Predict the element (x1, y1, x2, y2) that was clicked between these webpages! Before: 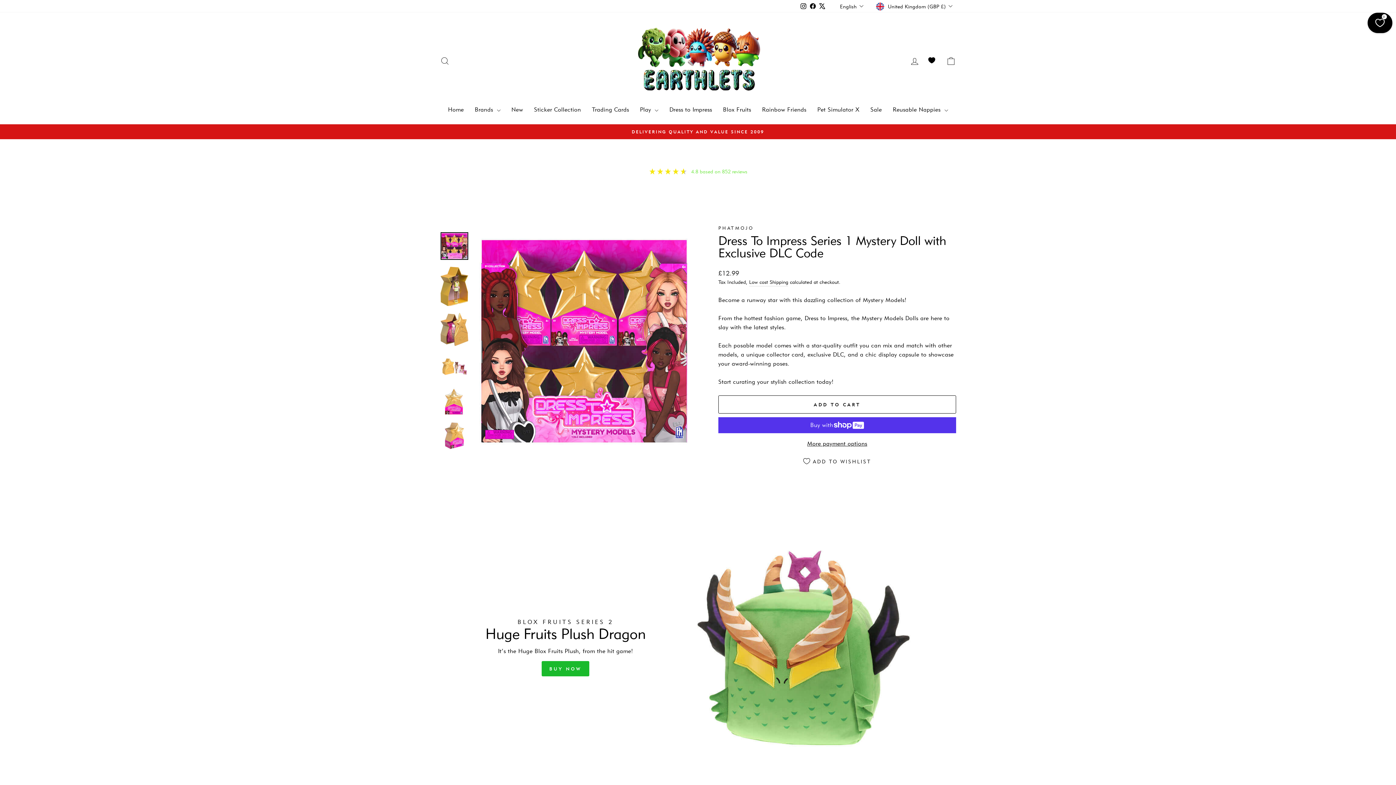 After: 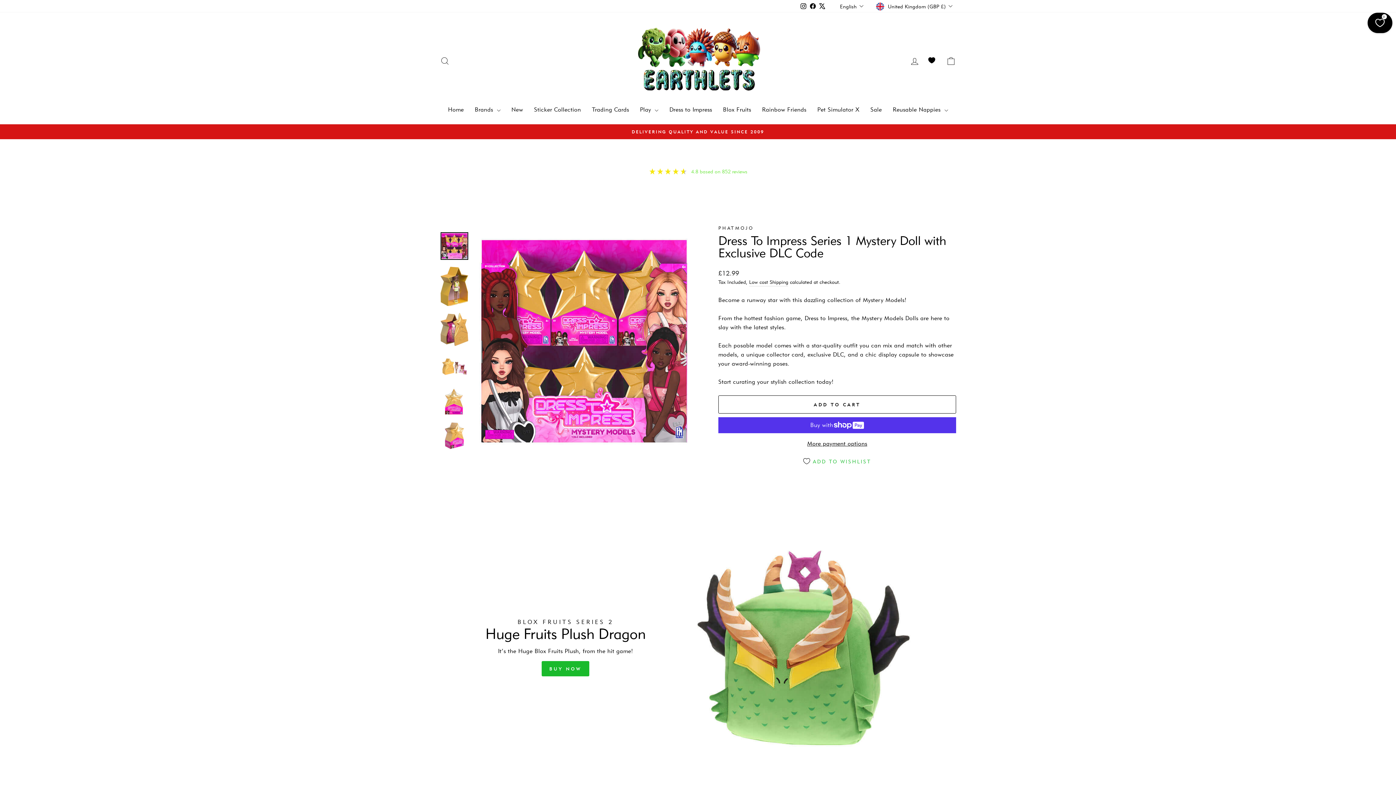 Action: label: ADD TO WISHLIST bbox: (718, 453, 956, 470)